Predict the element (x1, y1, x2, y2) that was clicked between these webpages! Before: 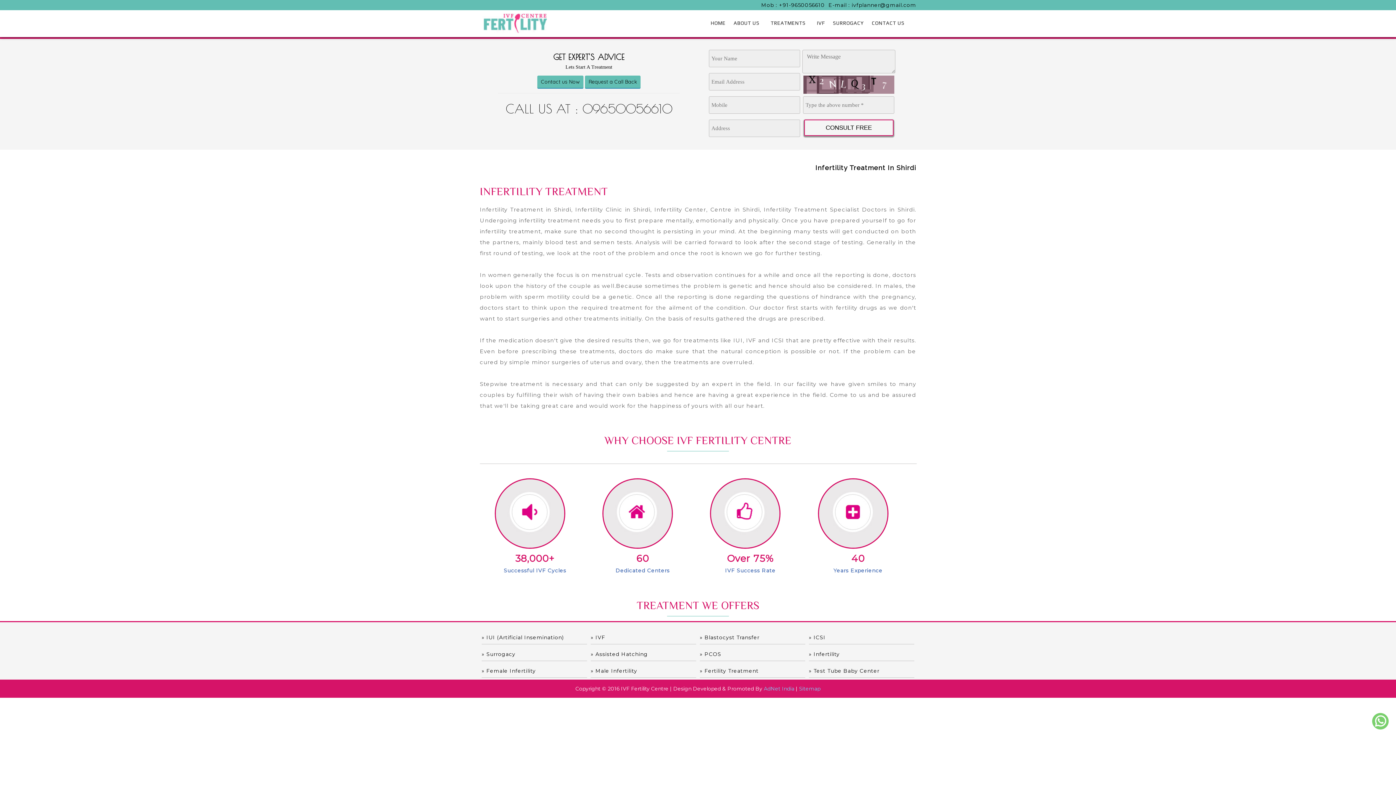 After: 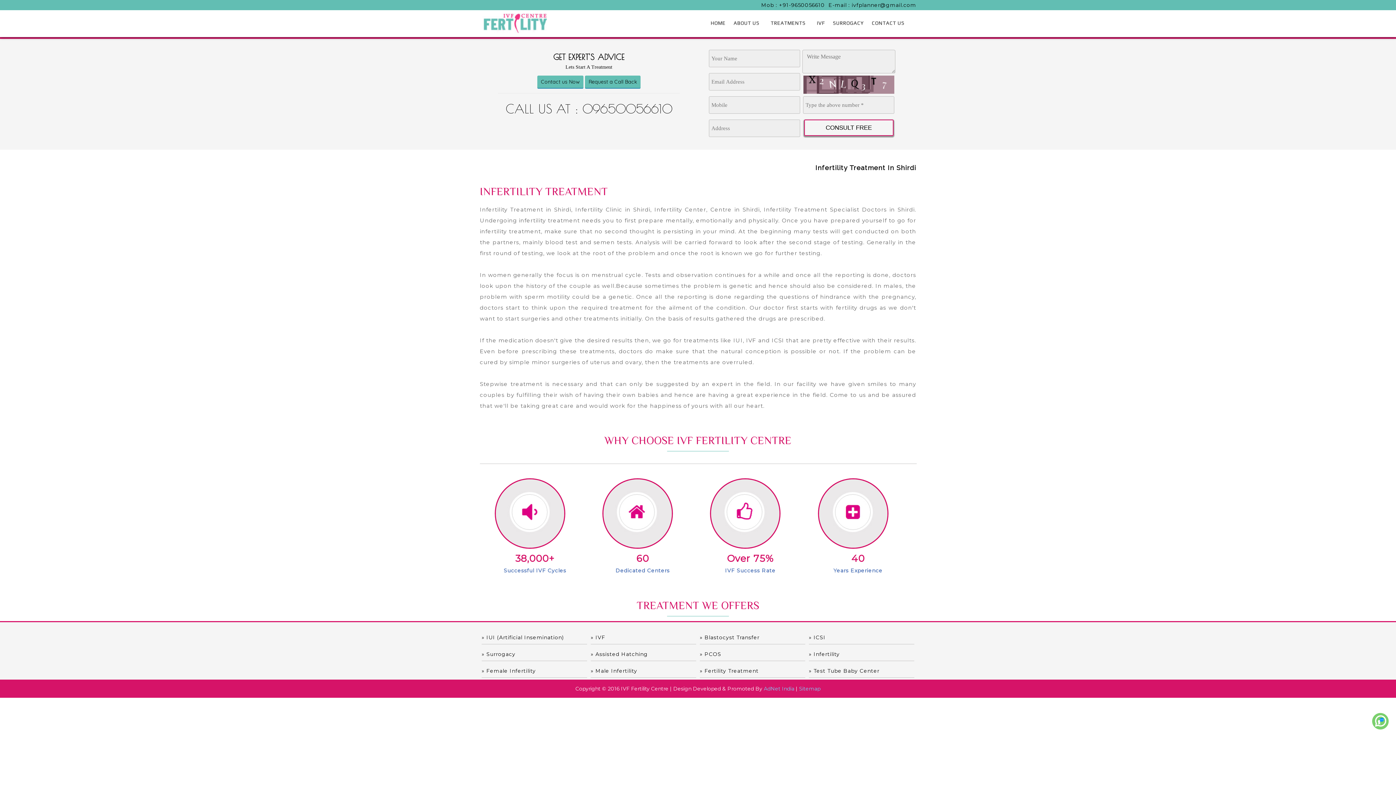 Action: bbox: (1371, 726, 1389, 732)